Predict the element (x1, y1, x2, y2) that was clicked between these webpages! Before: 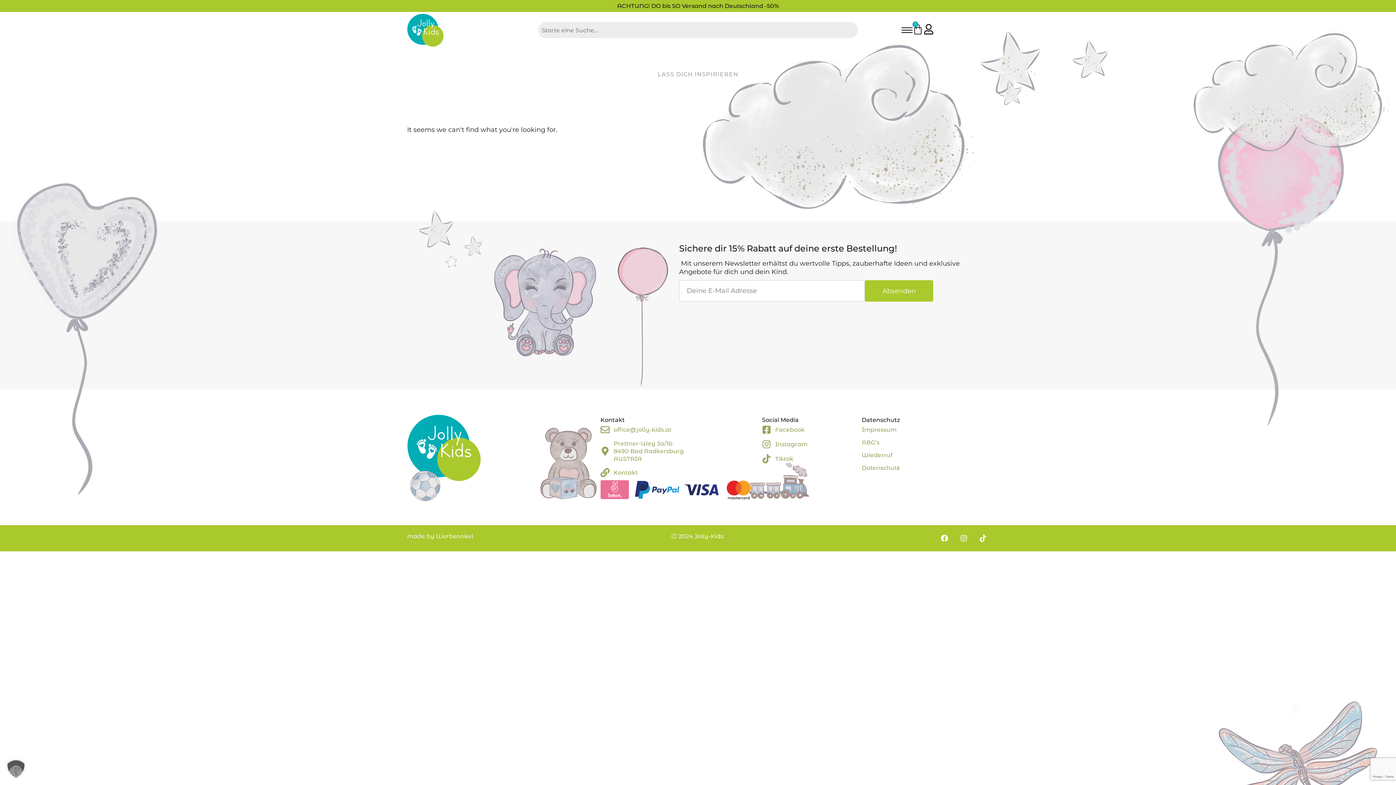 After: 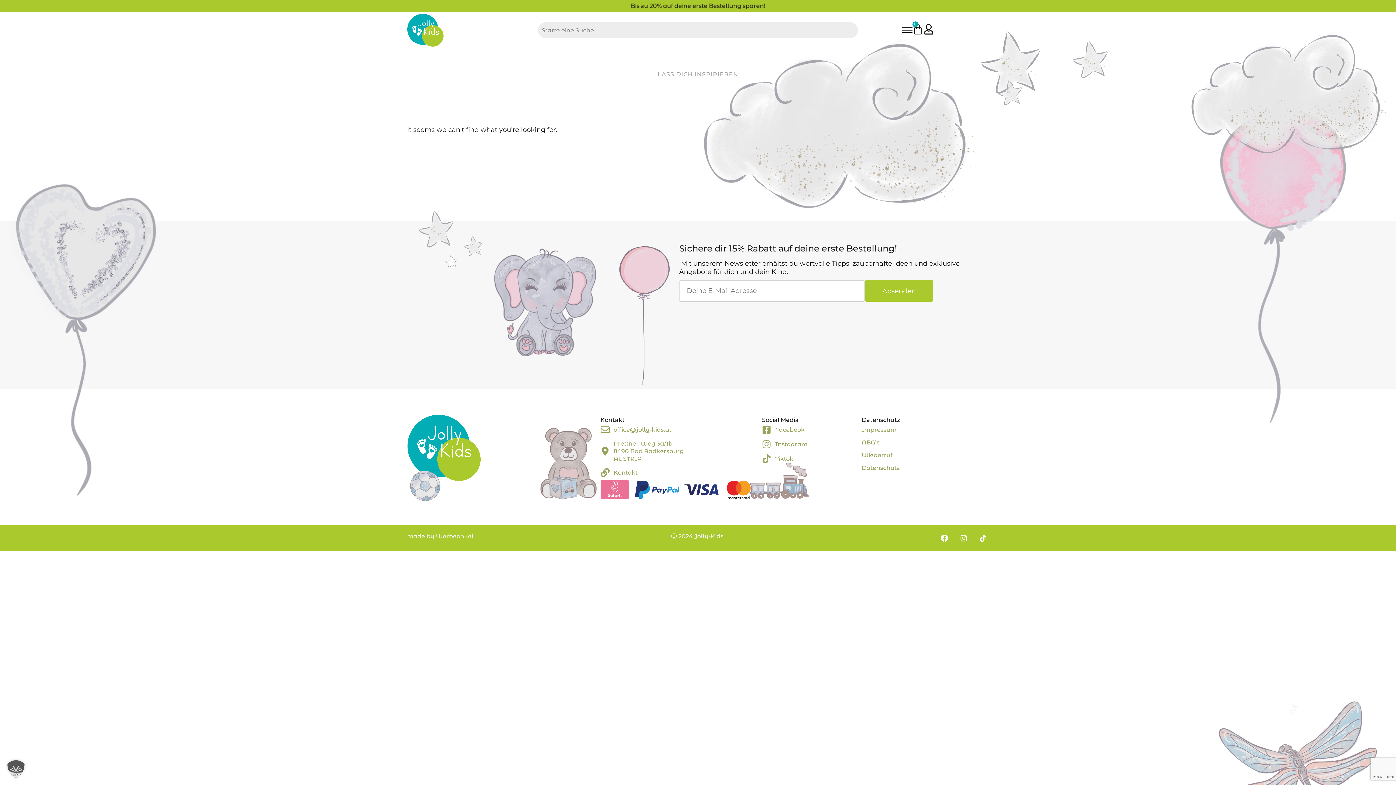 Action: bbox: (865, 280, 933, 301) label: Absenden